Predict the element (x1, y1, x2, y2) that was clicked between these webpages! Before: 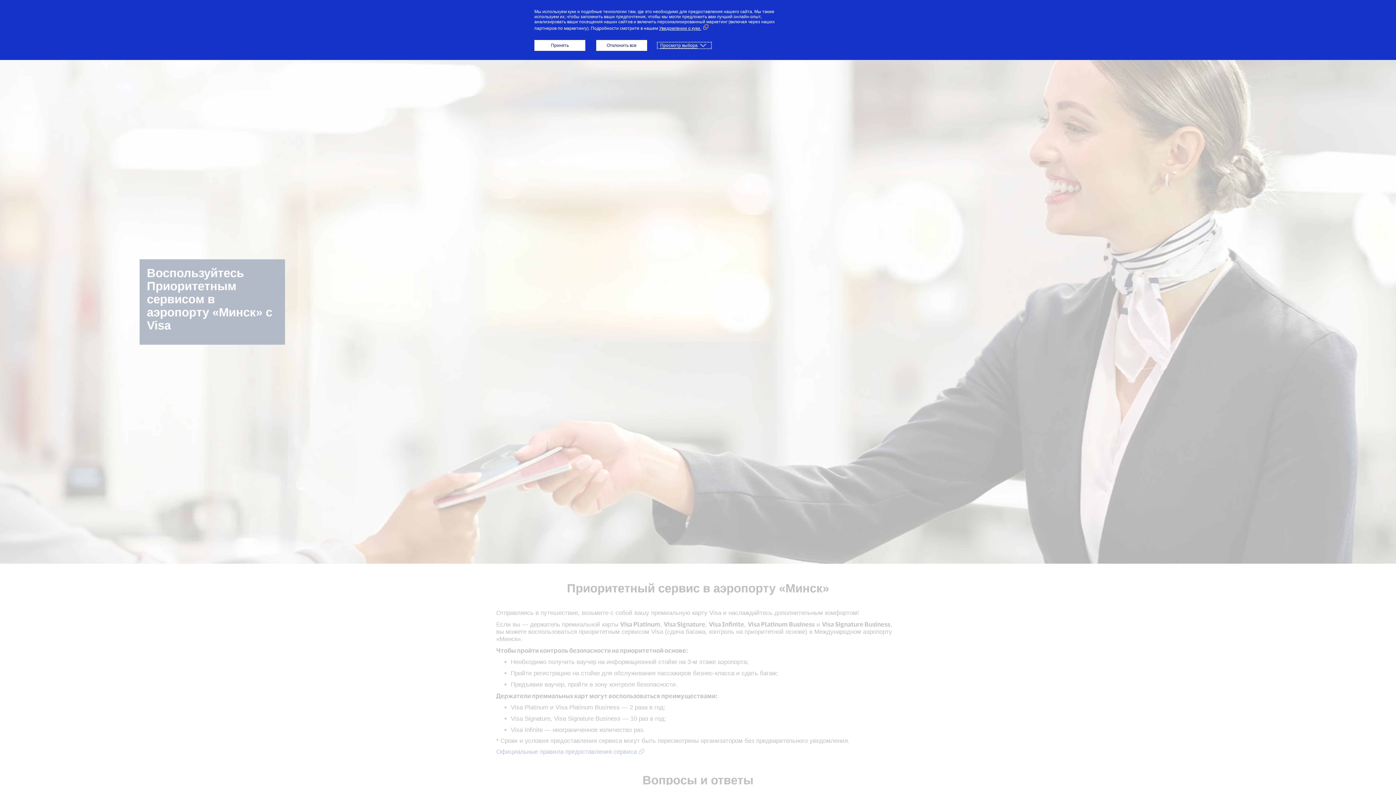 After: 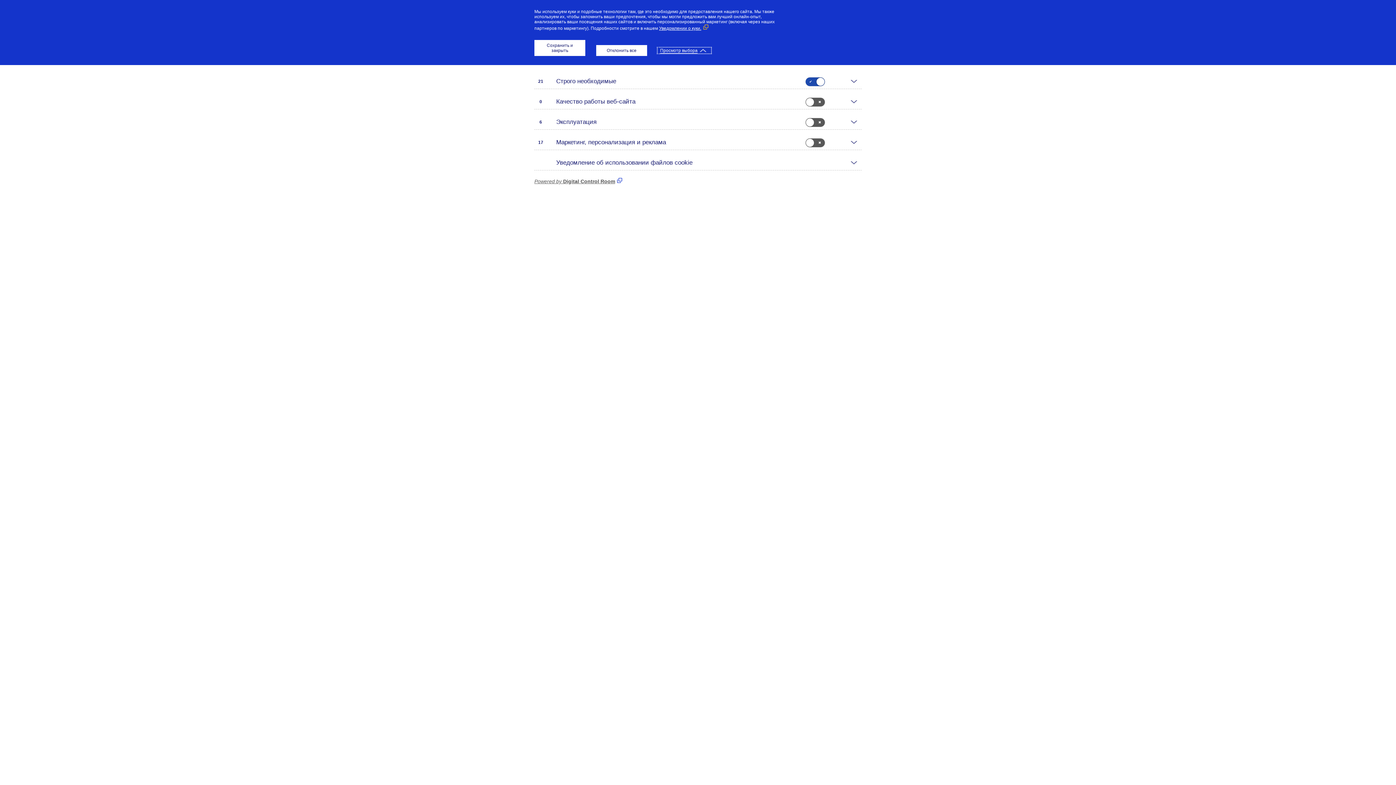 Action: label: Просмотр выбора bbox: (658, 42, 710, 48)